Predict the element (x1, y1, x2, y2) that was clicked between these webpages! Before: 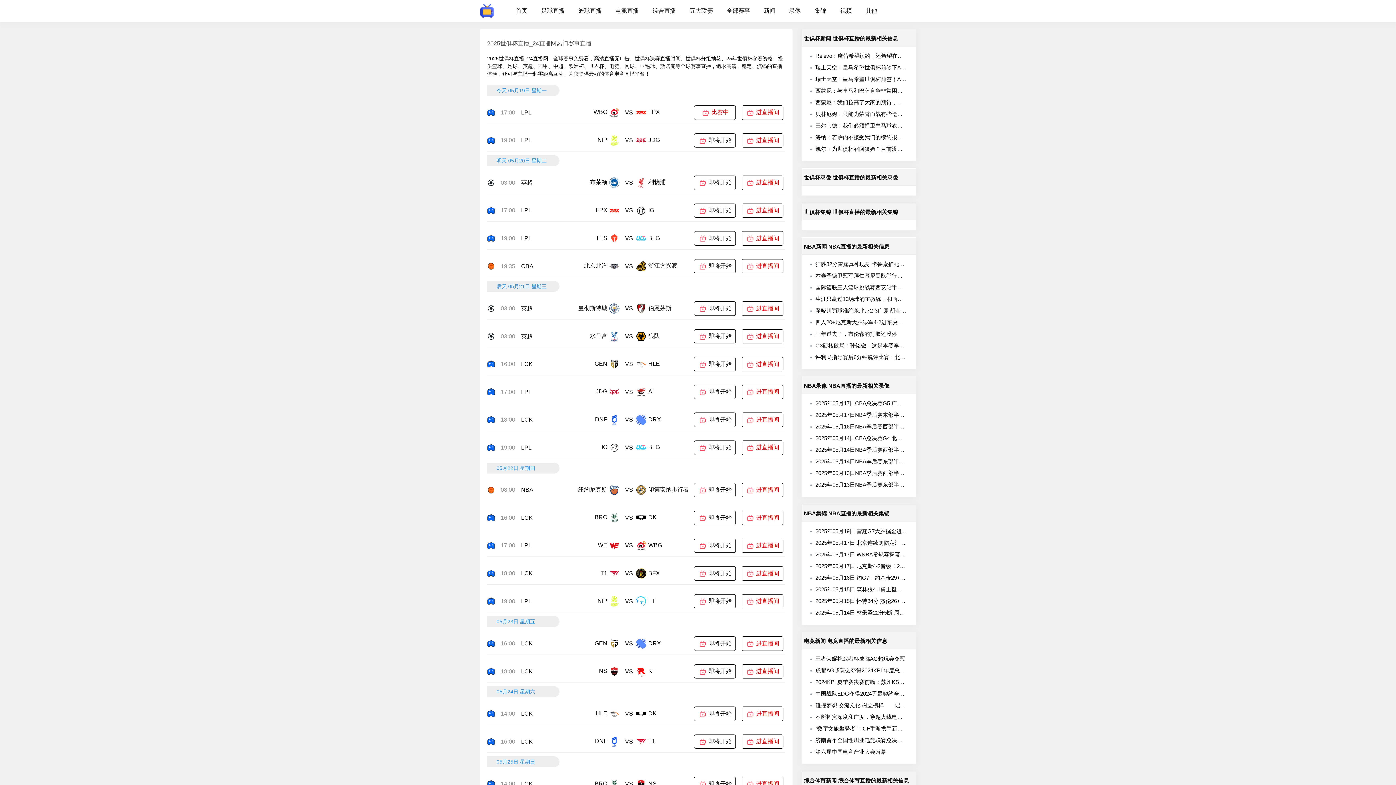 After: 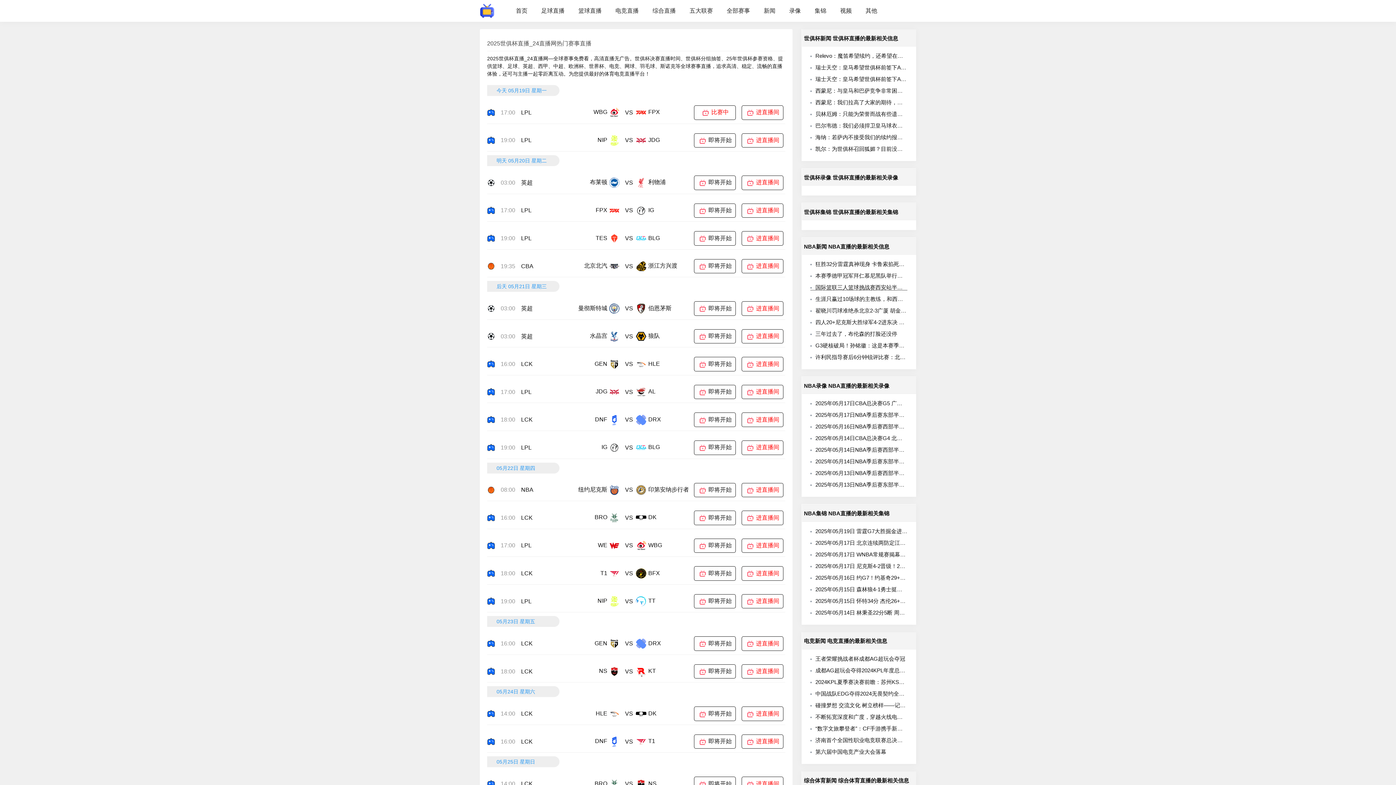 Action: label: 国际篮联三人篮球挑战赛西安站半决赛赛况 bbox: (810, 284, 919, 290)